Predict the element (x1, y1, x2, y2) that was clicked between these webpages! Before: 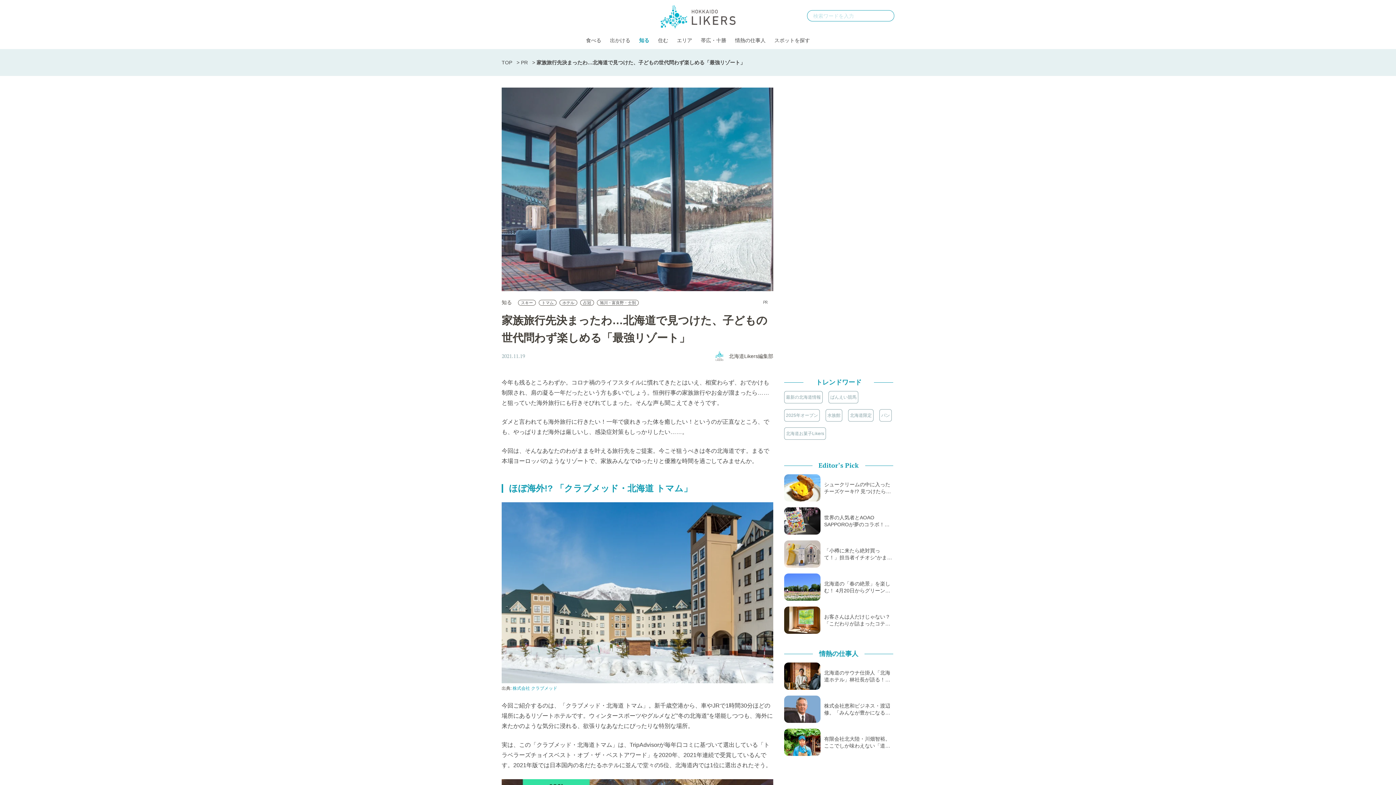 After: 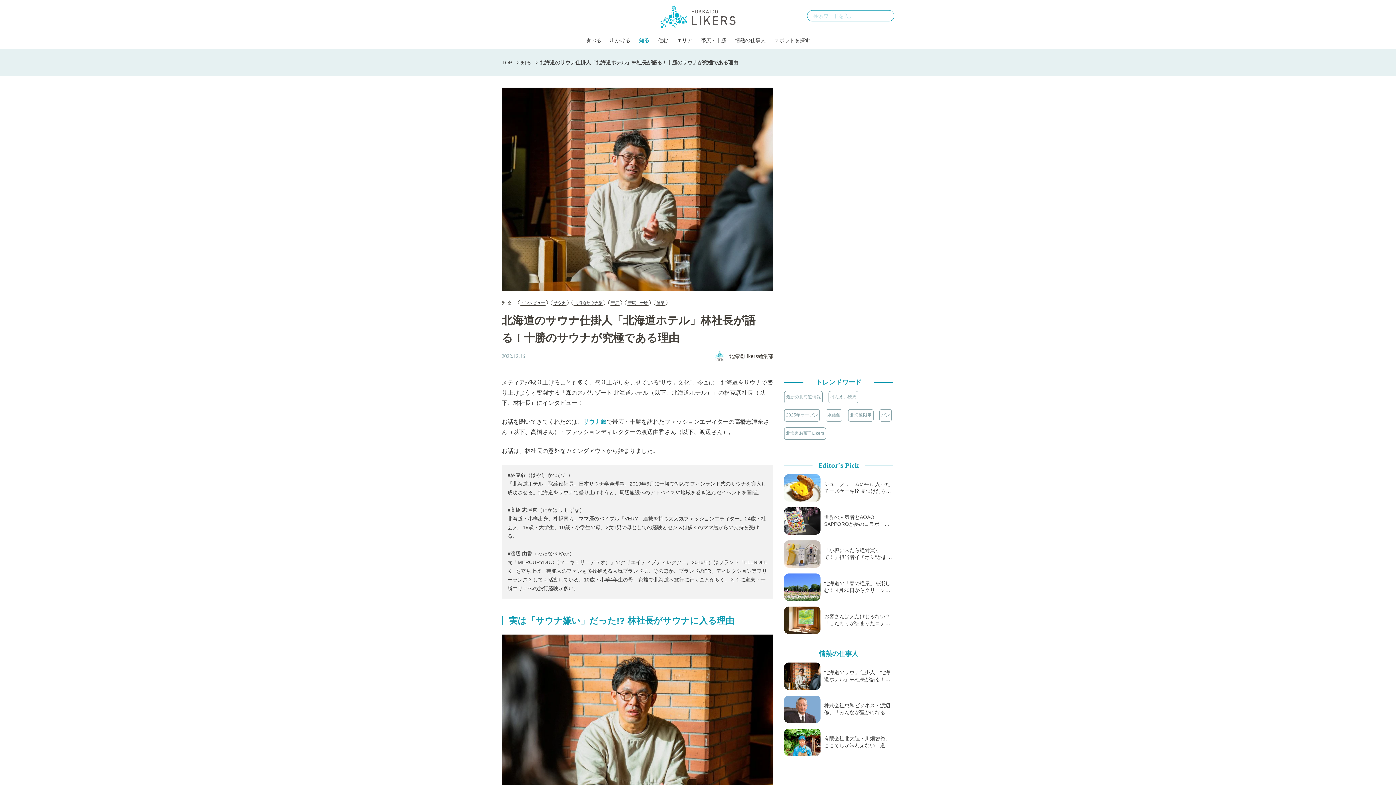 Action: label: 北海道のサウナ仕掛人「北海道ホテル」林社長が語る！… bbox: (784, 662, 893, 690)